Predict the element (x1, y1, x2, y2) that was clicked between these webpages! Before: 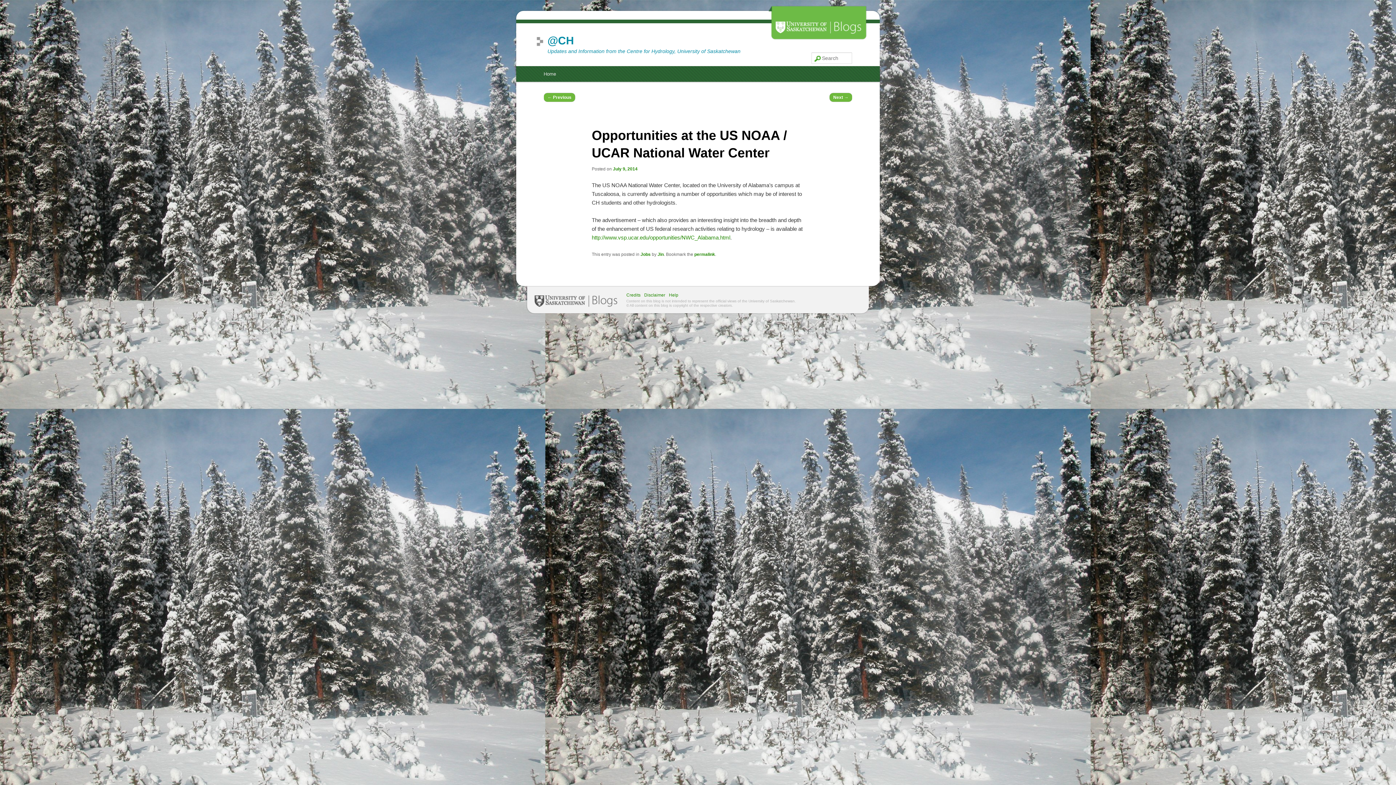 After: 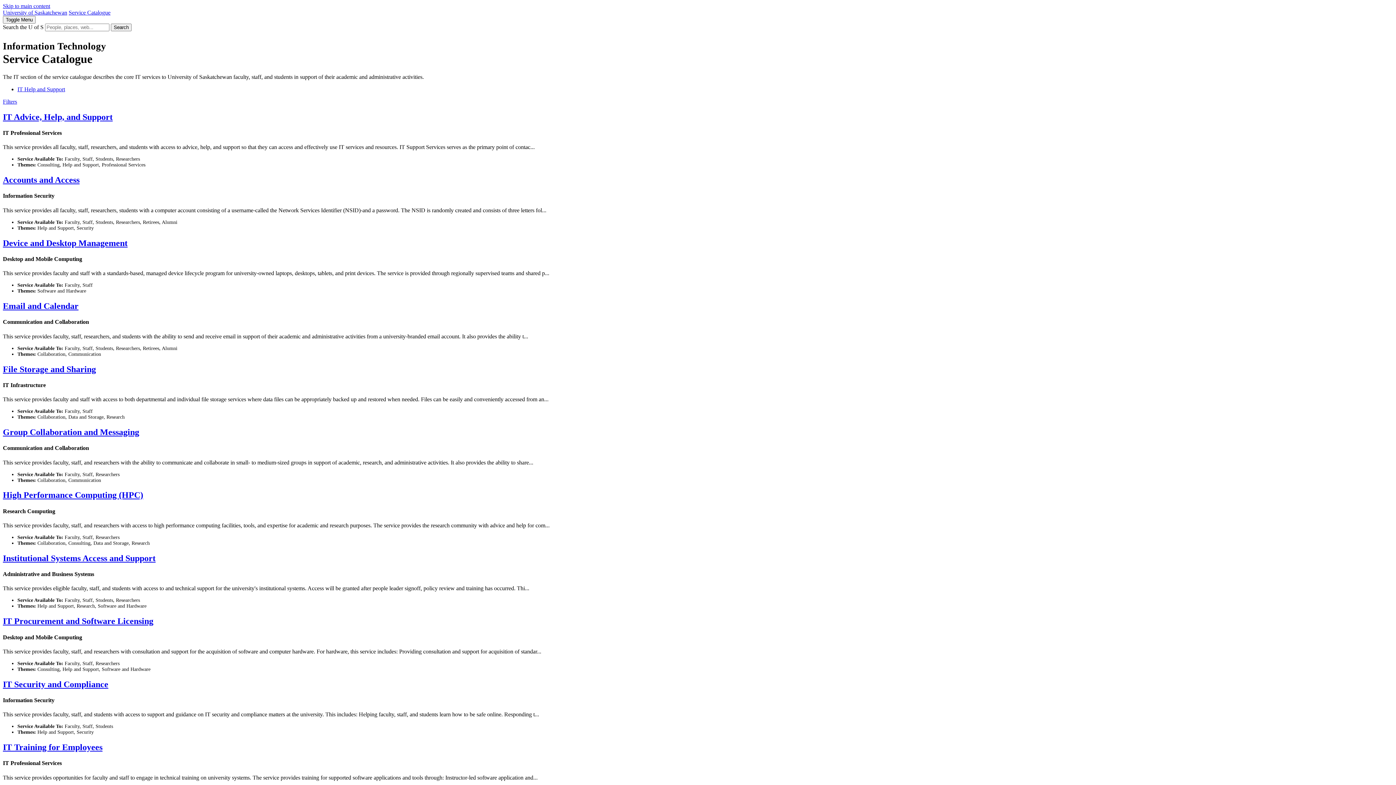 Action: bbox: (669, 292, 682, 297) label: Help